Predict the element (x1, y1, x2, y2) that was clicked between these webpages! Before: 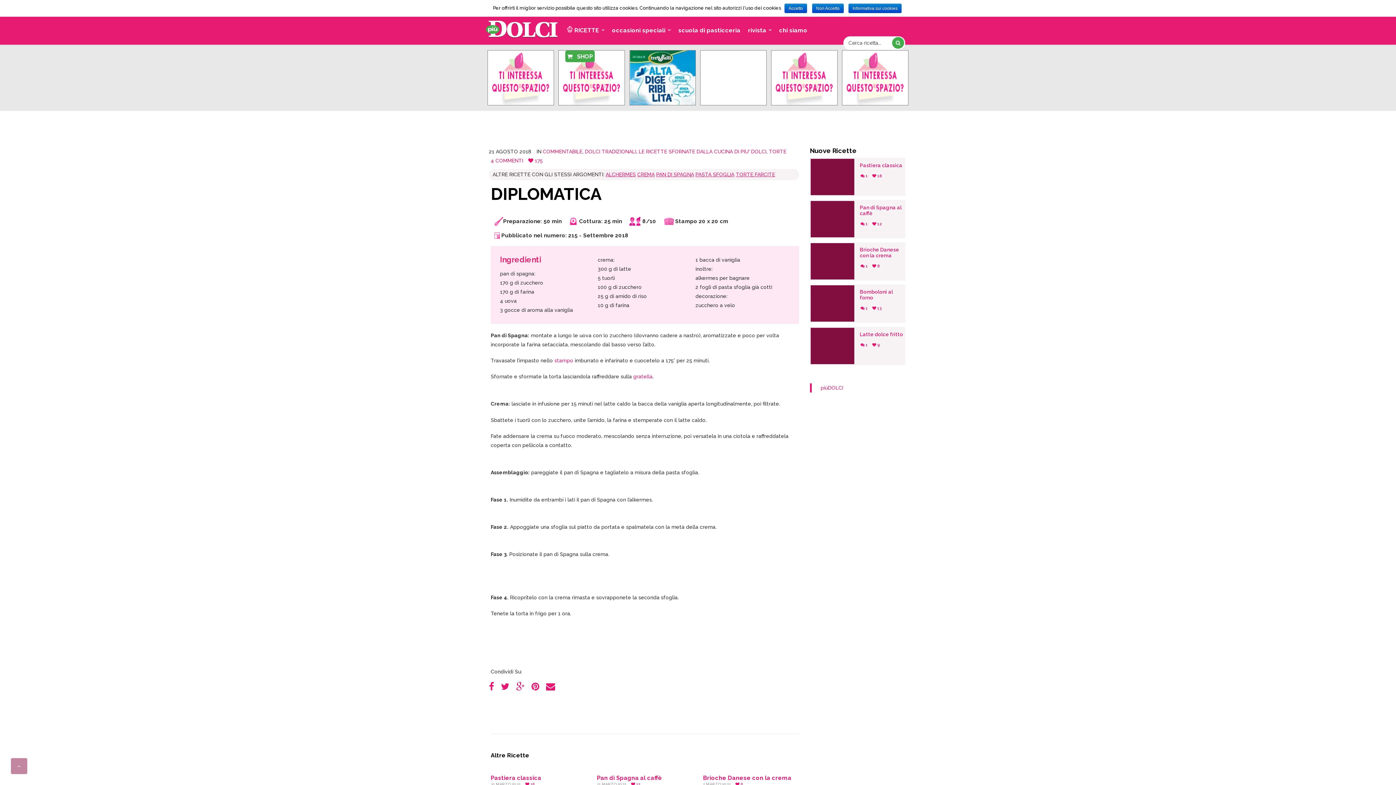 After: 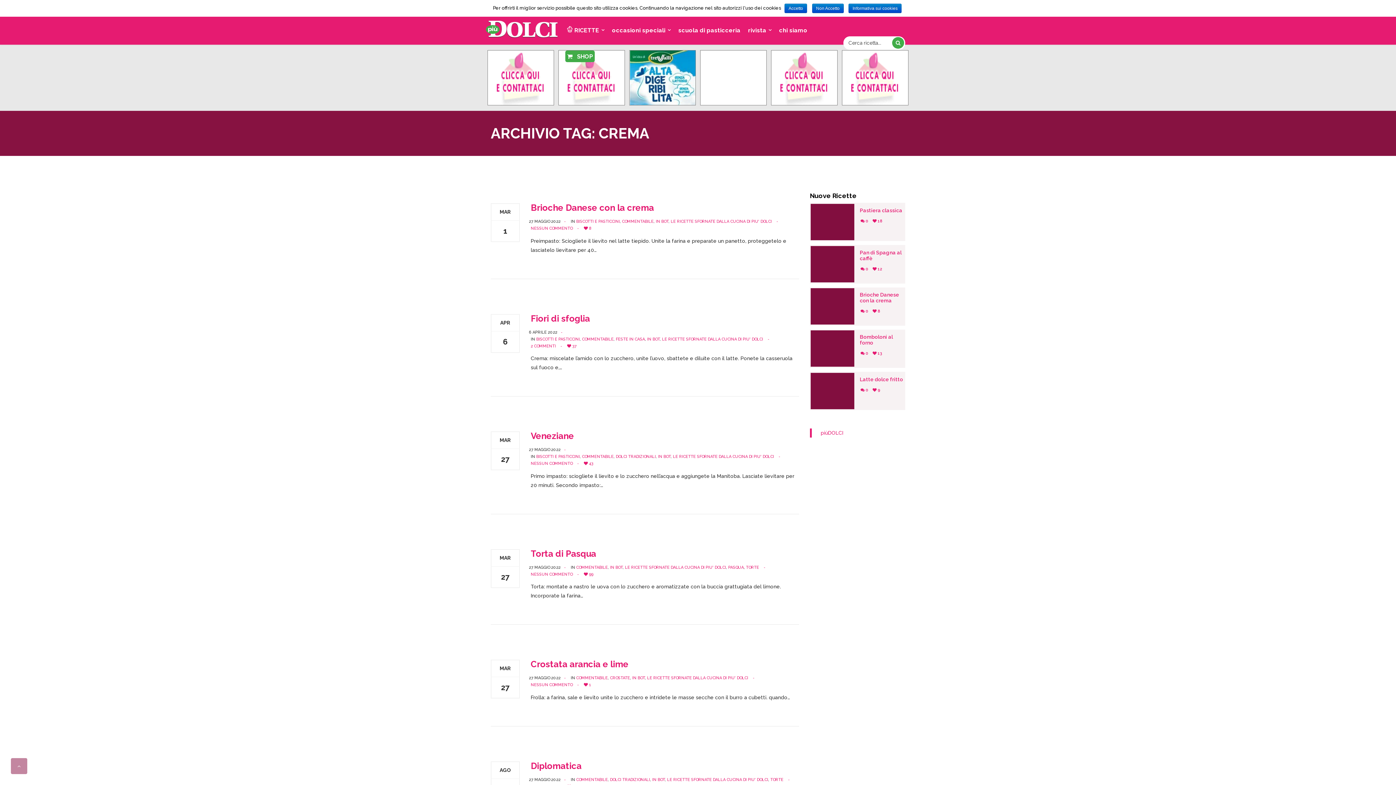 Action: bbox: (637, 171, 654, 177) label: CREMA